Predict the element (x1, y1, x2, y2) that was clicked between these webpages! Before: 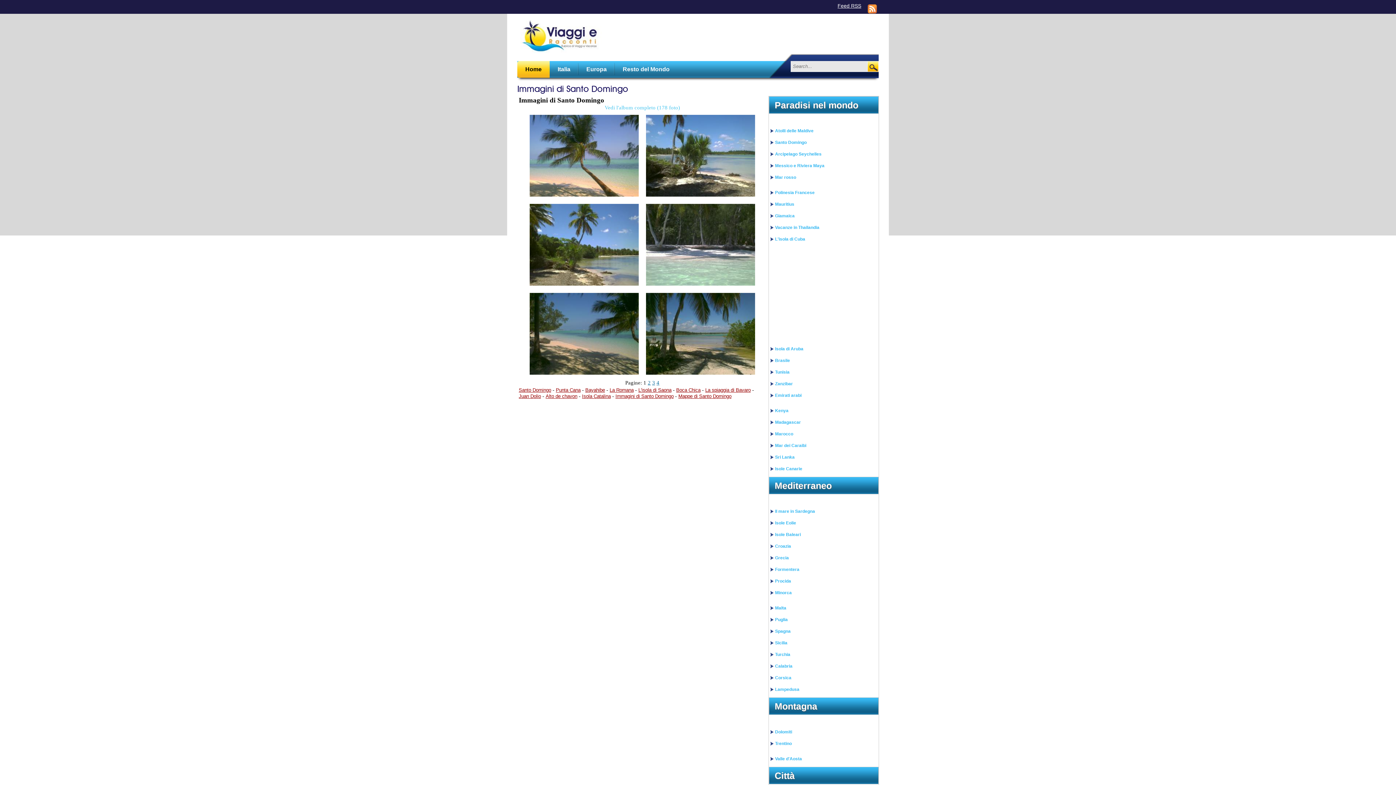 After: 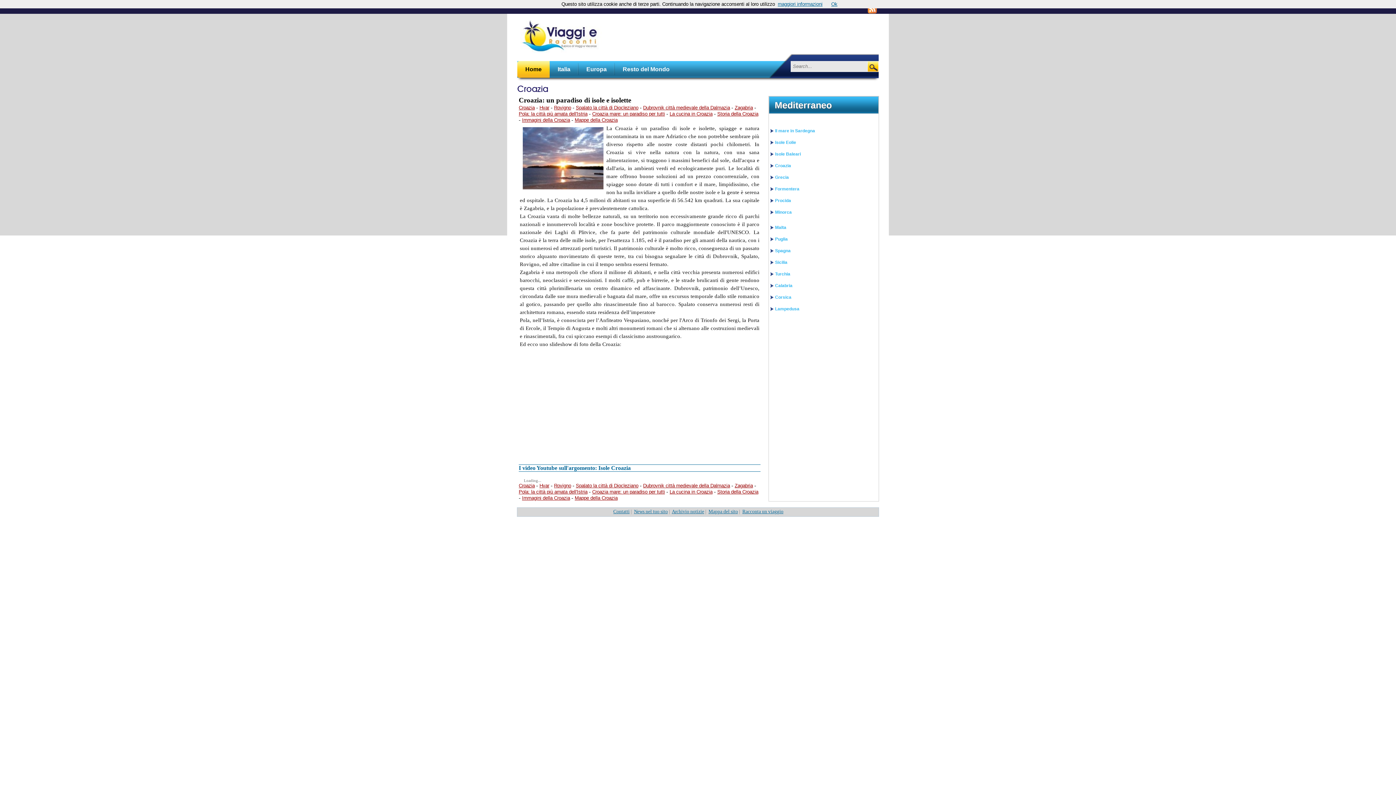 Action: bbox: (769, 541, 828, 552) label: Croazia